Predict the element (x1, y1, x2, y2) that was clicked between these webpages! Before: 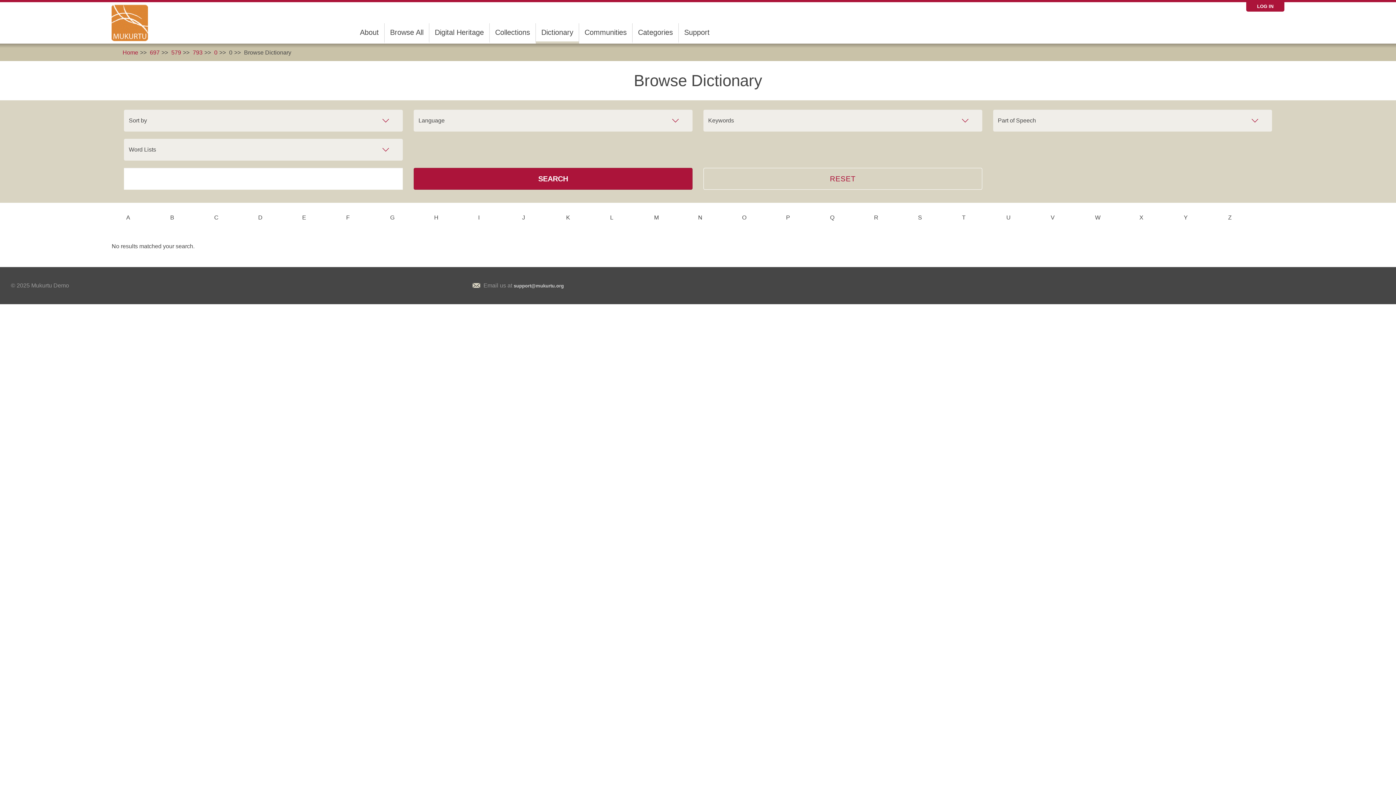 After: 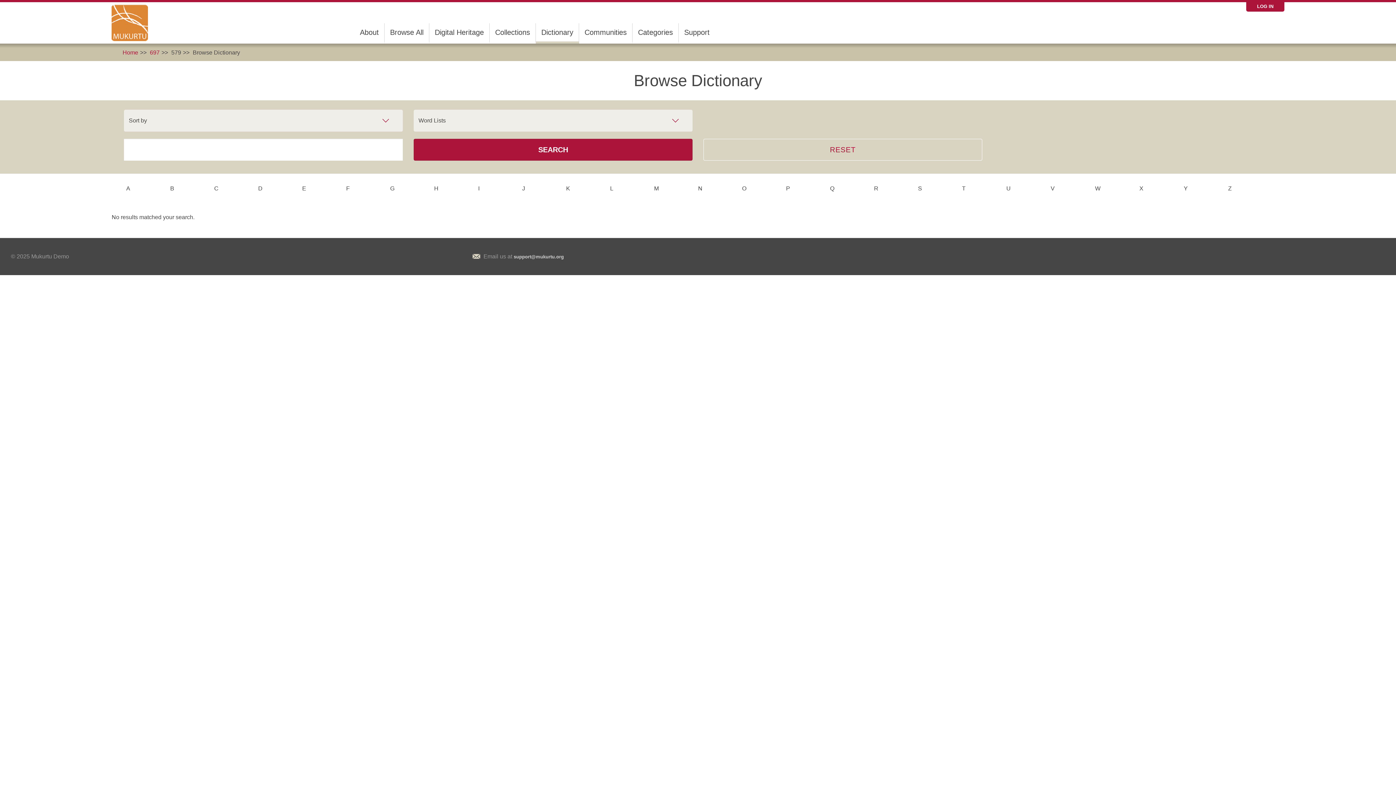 Action: label: 579 bbox: (171, 49, 181, 55)